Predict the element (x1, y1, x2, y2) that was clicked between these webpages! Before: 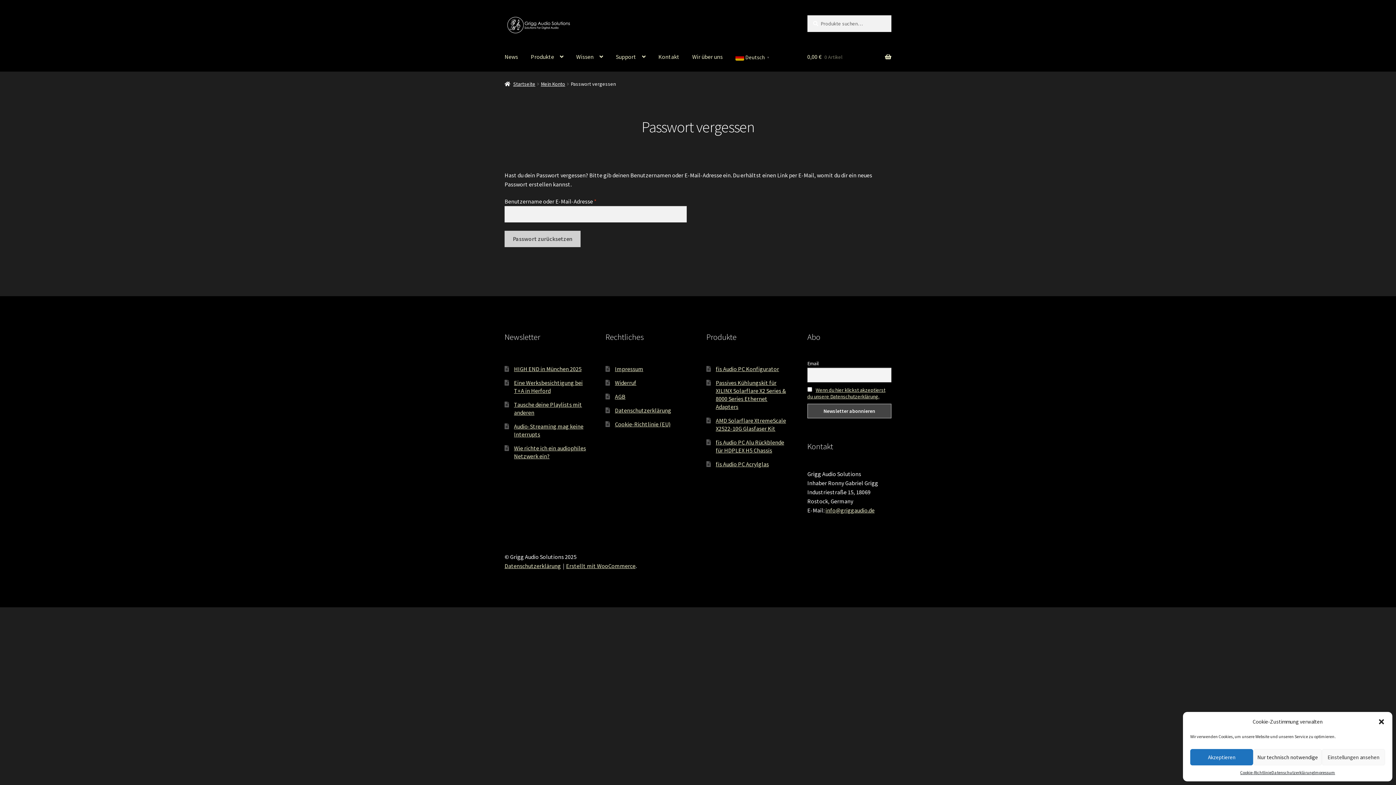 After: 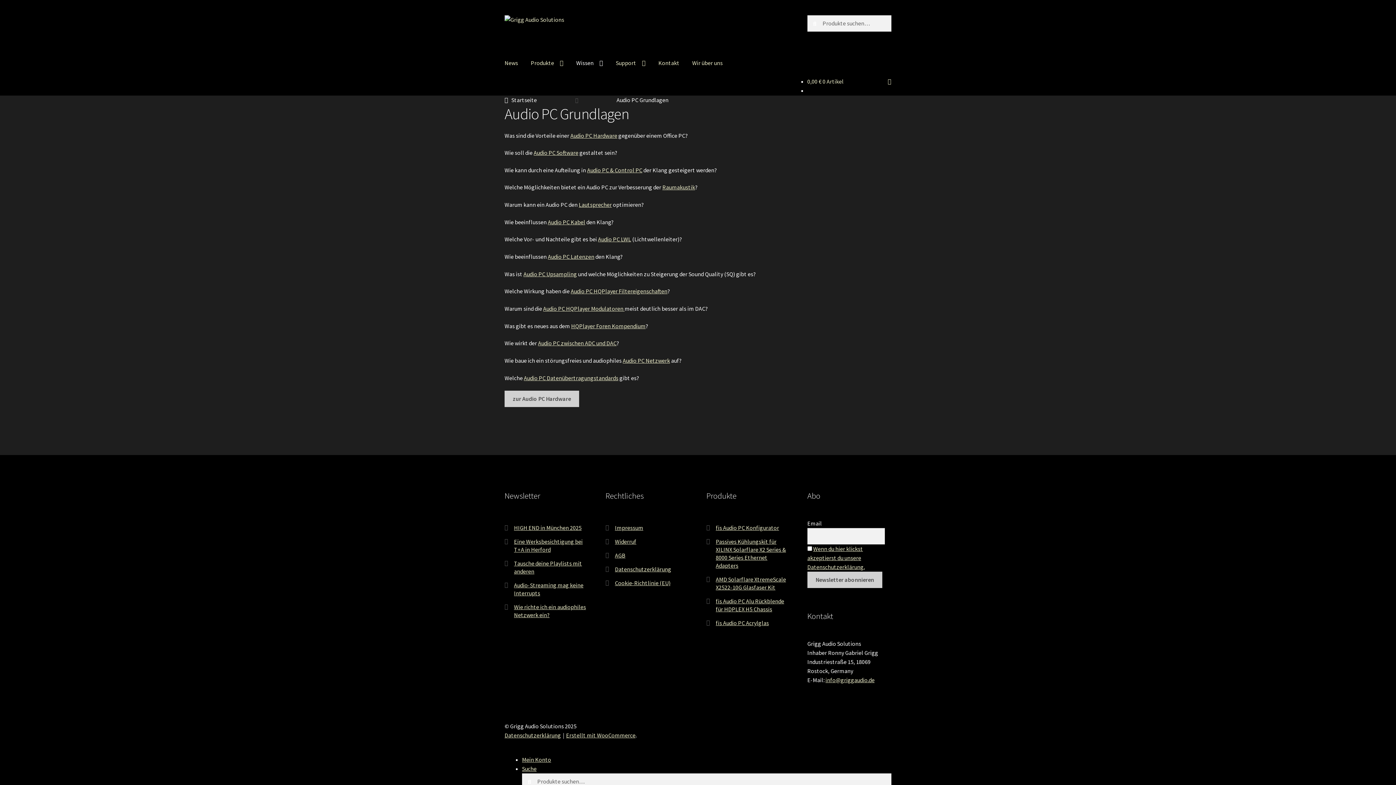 Action: bbox: (570, 43, 609, 70) label: Wissen